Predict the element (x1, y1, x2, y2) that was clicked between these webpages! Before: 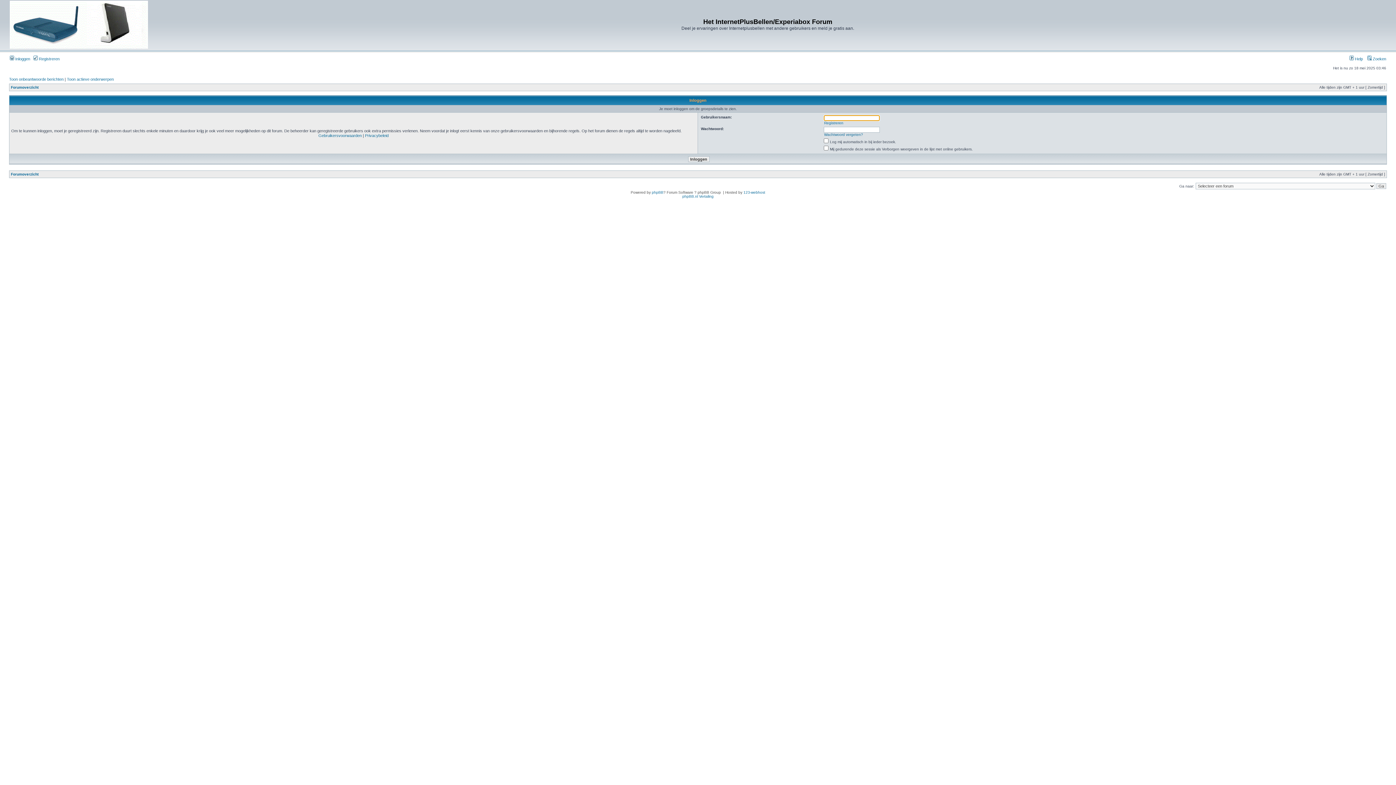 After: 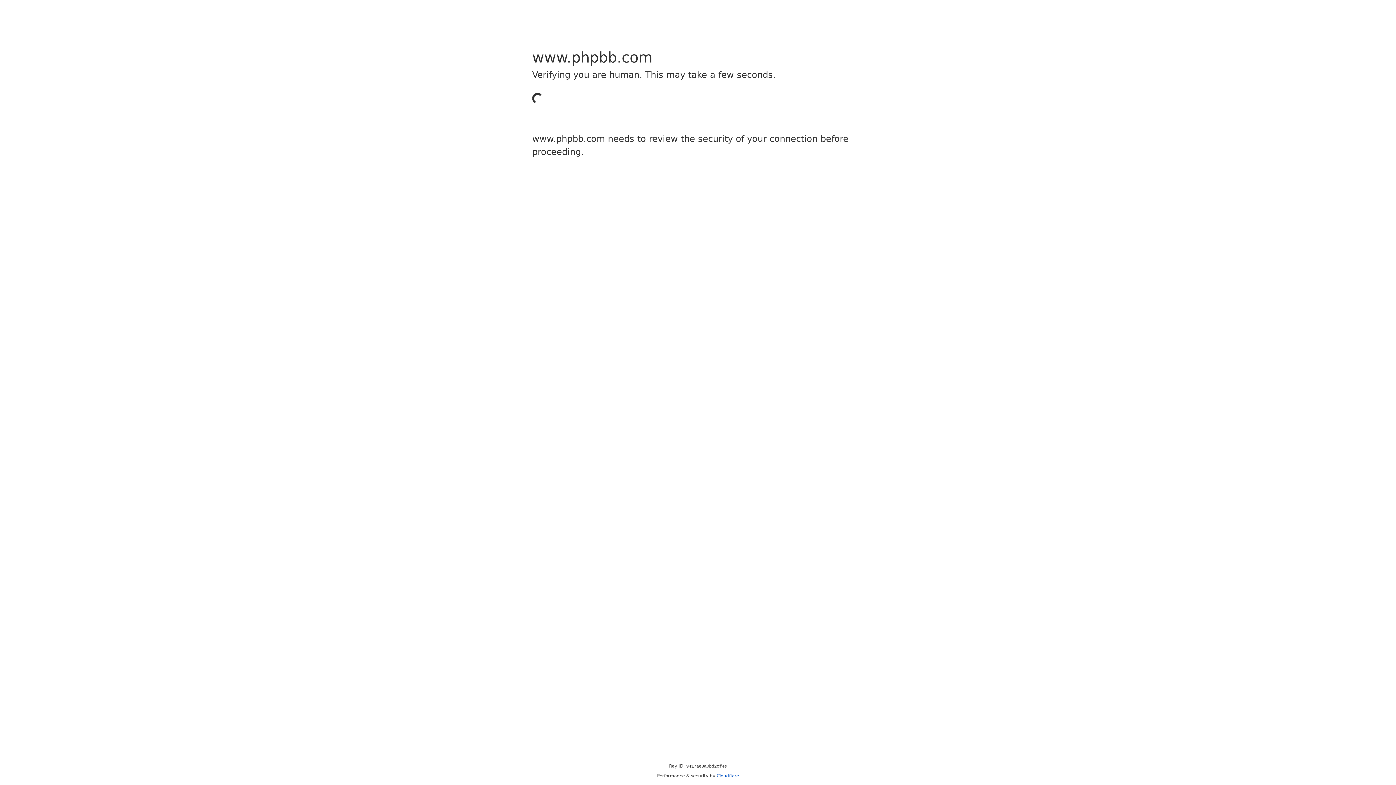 Action: bbox: (652, 190, 663, 194) label: phpBB